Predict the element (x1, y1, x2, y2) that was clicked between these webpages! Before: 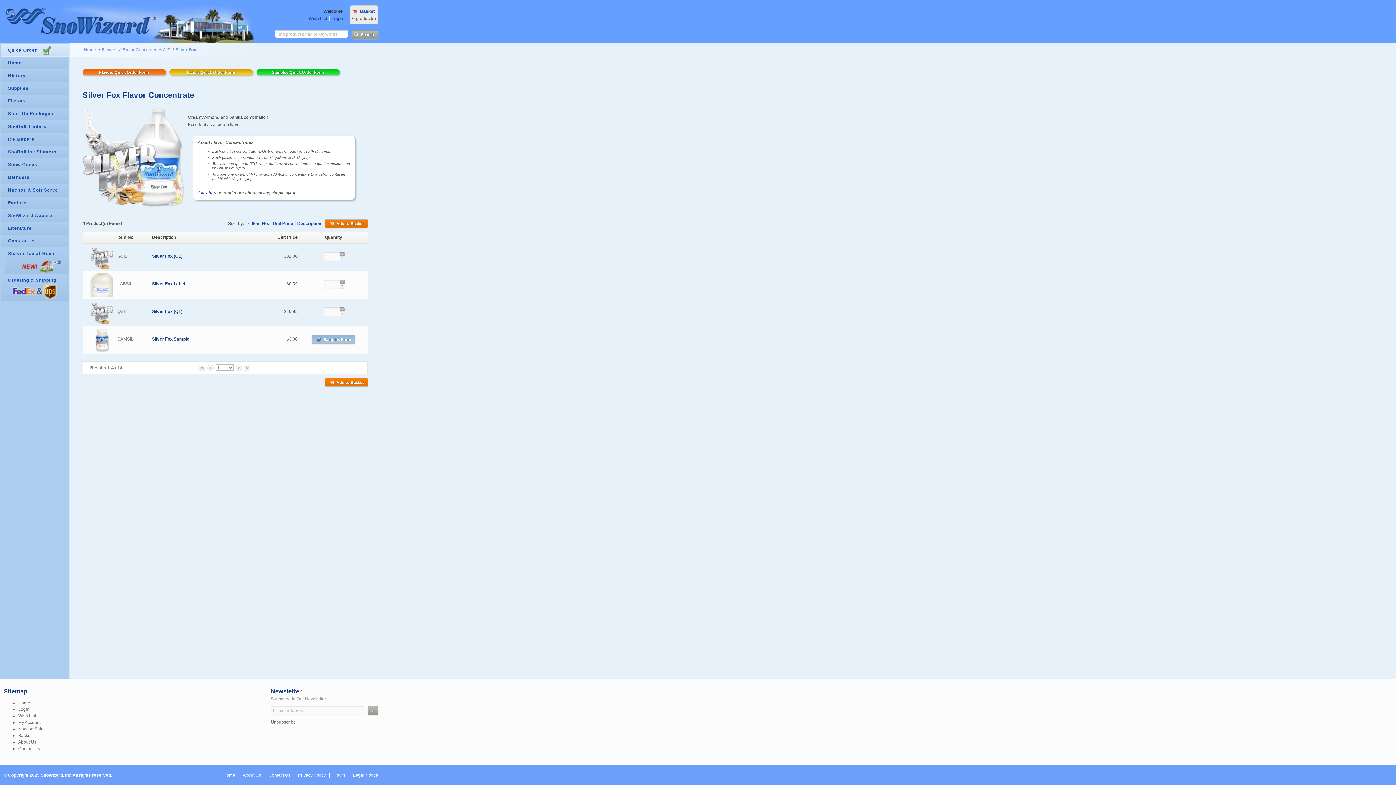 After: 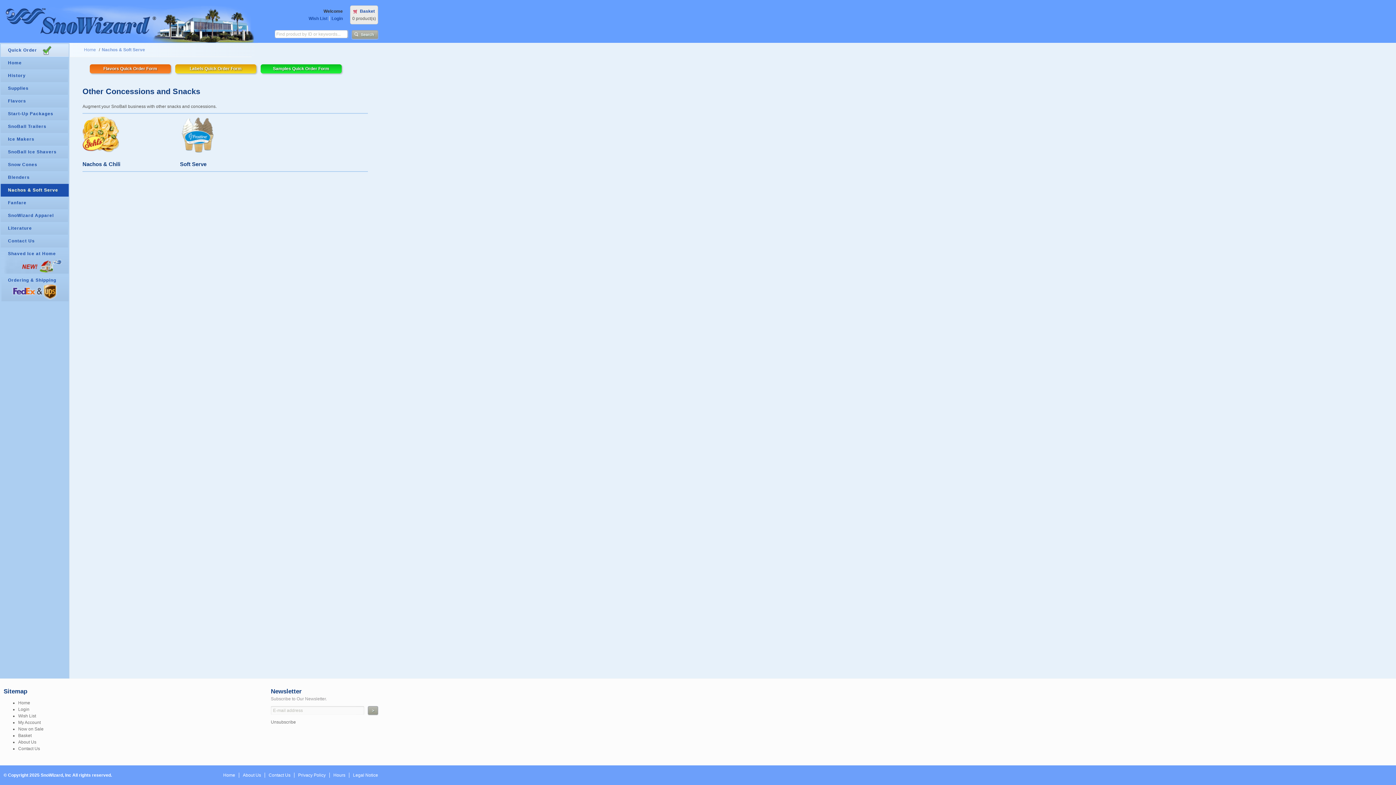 Action: label: Nachos & Soft Serve bbox: (0, 184, 68, 196)